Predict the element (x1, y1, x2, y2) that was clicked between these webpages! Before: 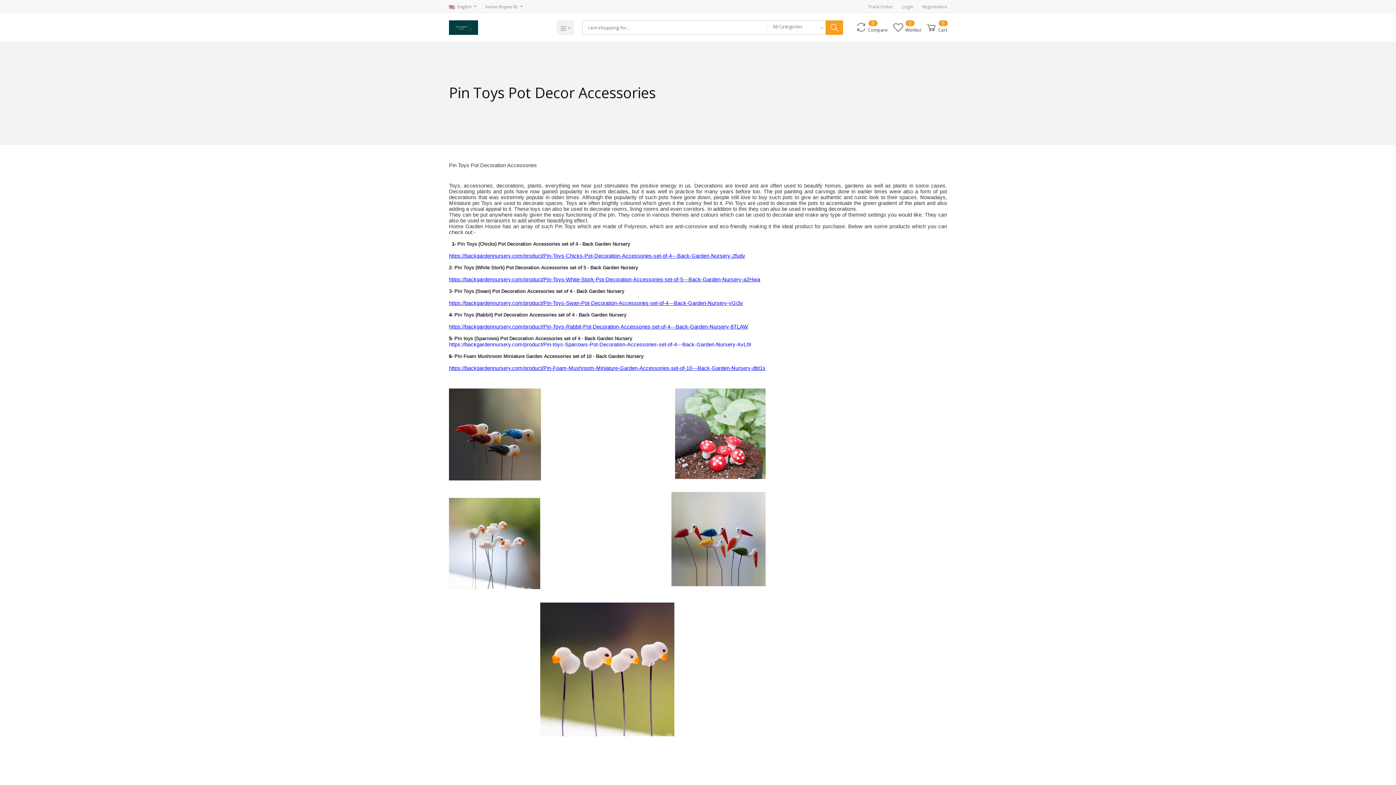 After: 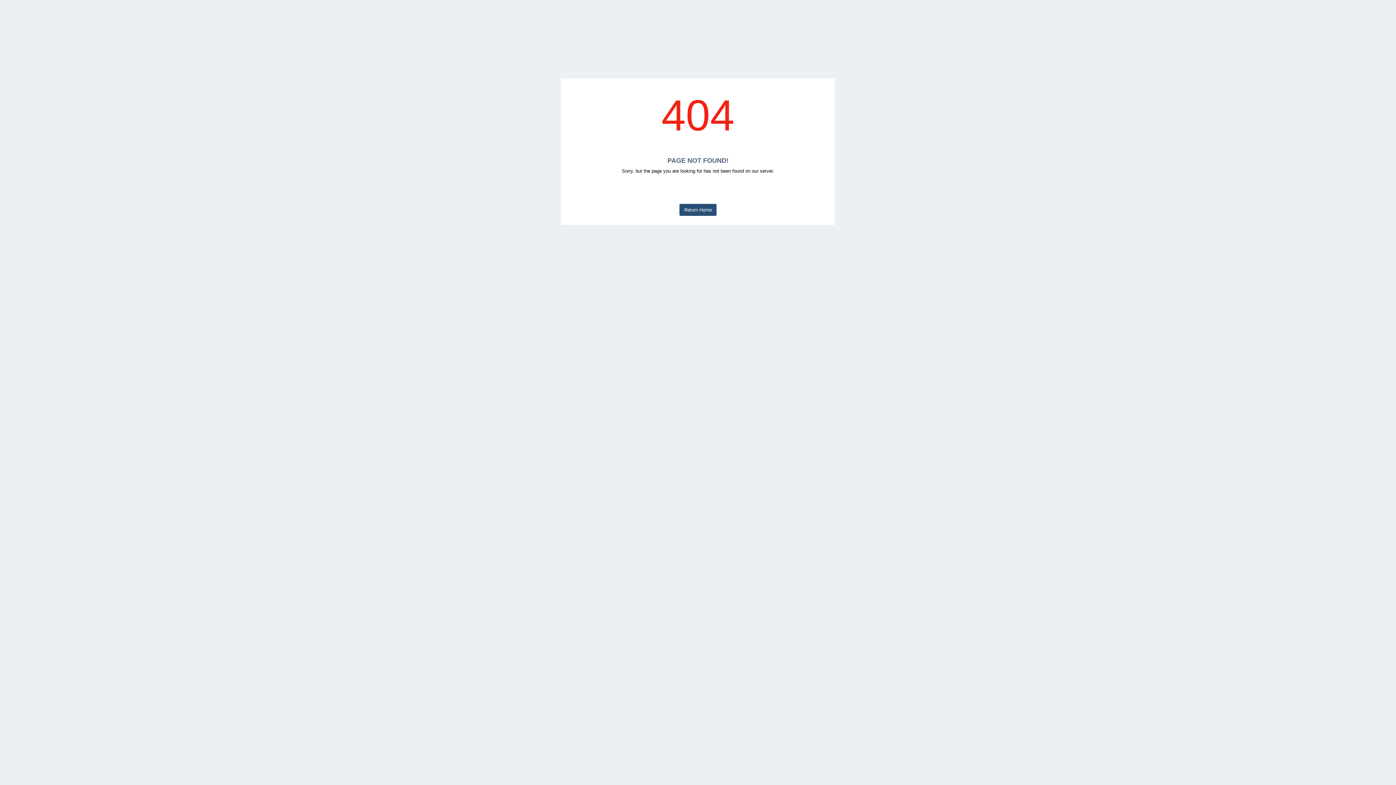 Action: label: https://backgardennursery.com/product/Pin-Toys-Swan-Pot-Decoration-Accessories-set-of-4---Back-Garden-Nursery-yGi3v bbox: (449, 300, 743, 306)